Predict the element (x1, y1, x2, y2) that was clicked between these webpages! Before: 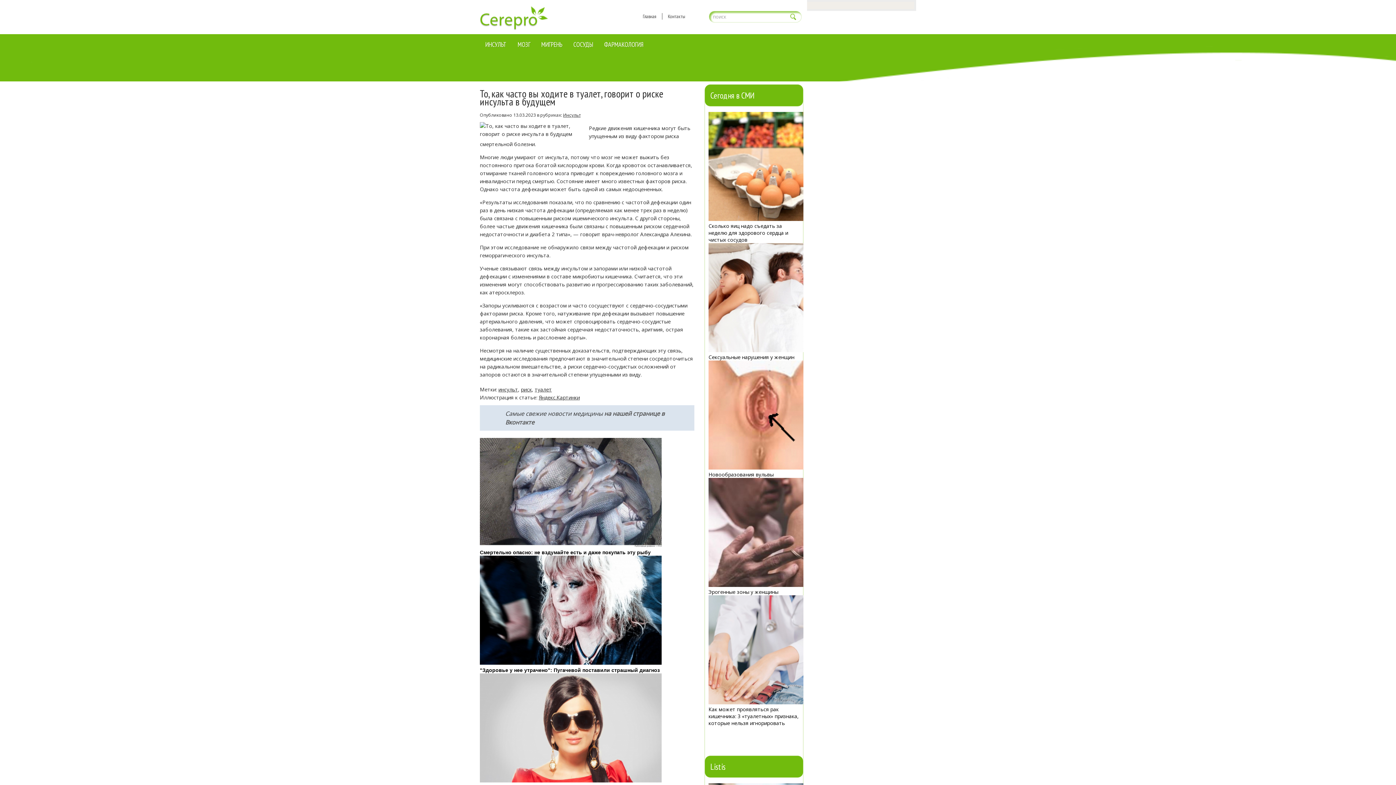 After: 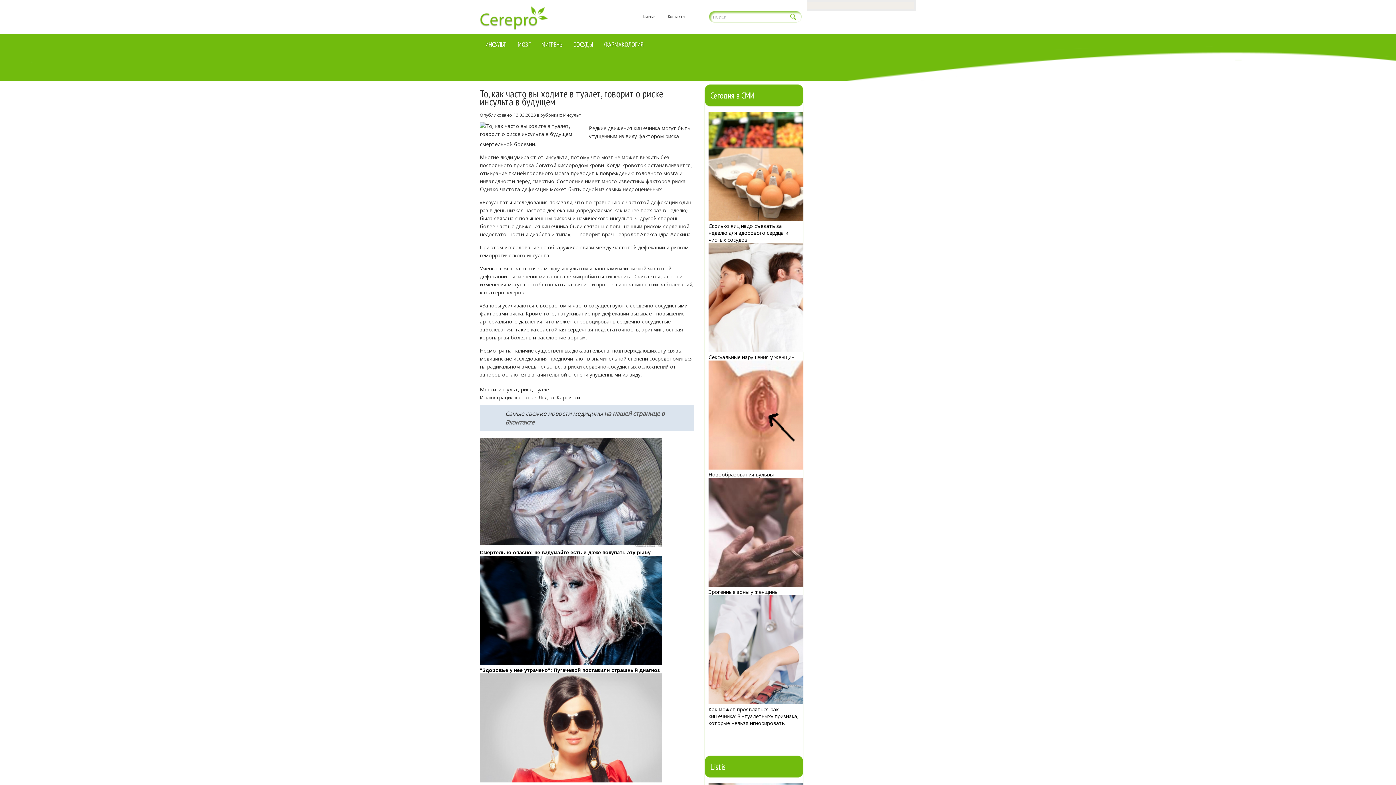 Action: bbox: (480, 542, 694, 556) label: Смертельно опасно: не вздумайте есть и даже покупать эту рыбу